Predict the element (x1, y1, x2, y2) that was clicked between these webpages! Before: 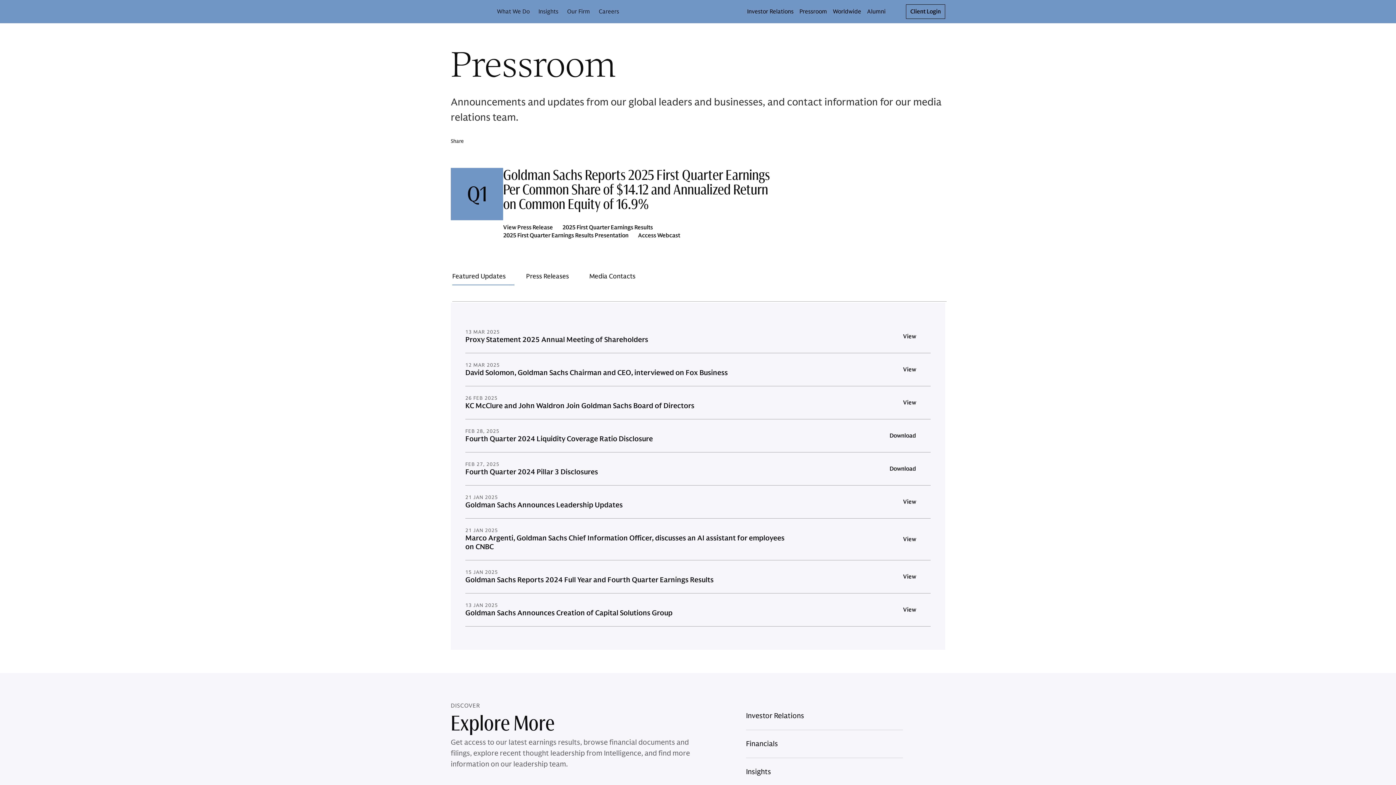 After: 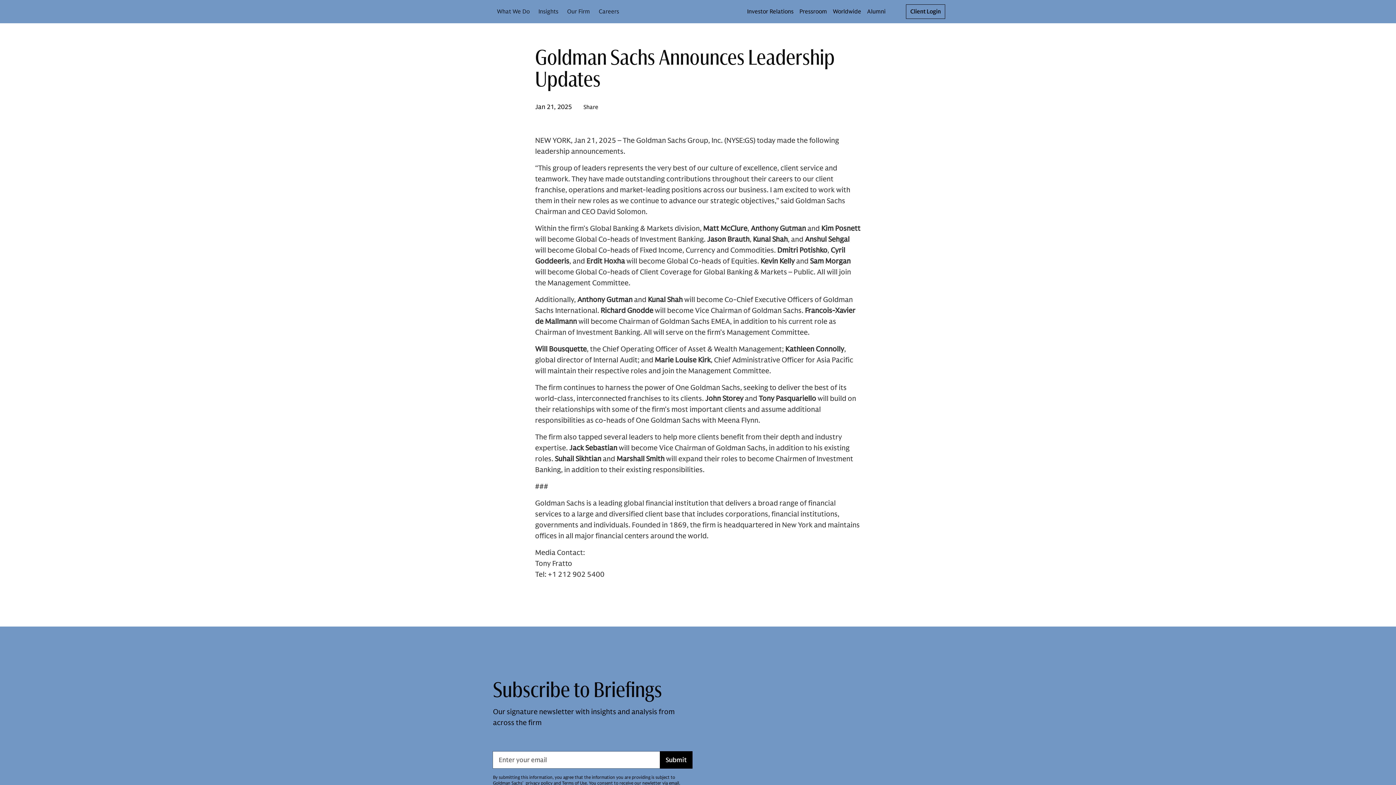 Action: label: Goldman Sachs Announces Leadership Updates bbox: (465, 501, 787, 509)